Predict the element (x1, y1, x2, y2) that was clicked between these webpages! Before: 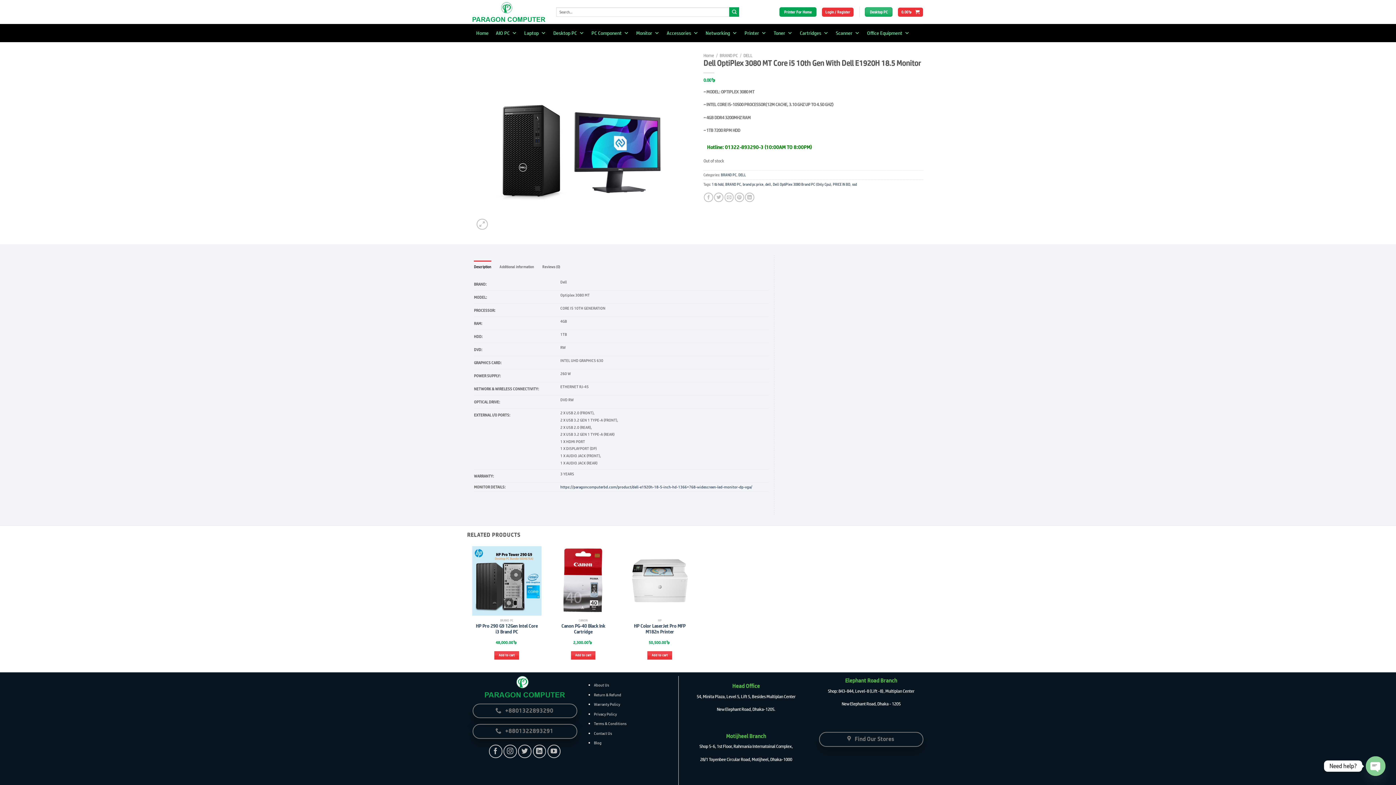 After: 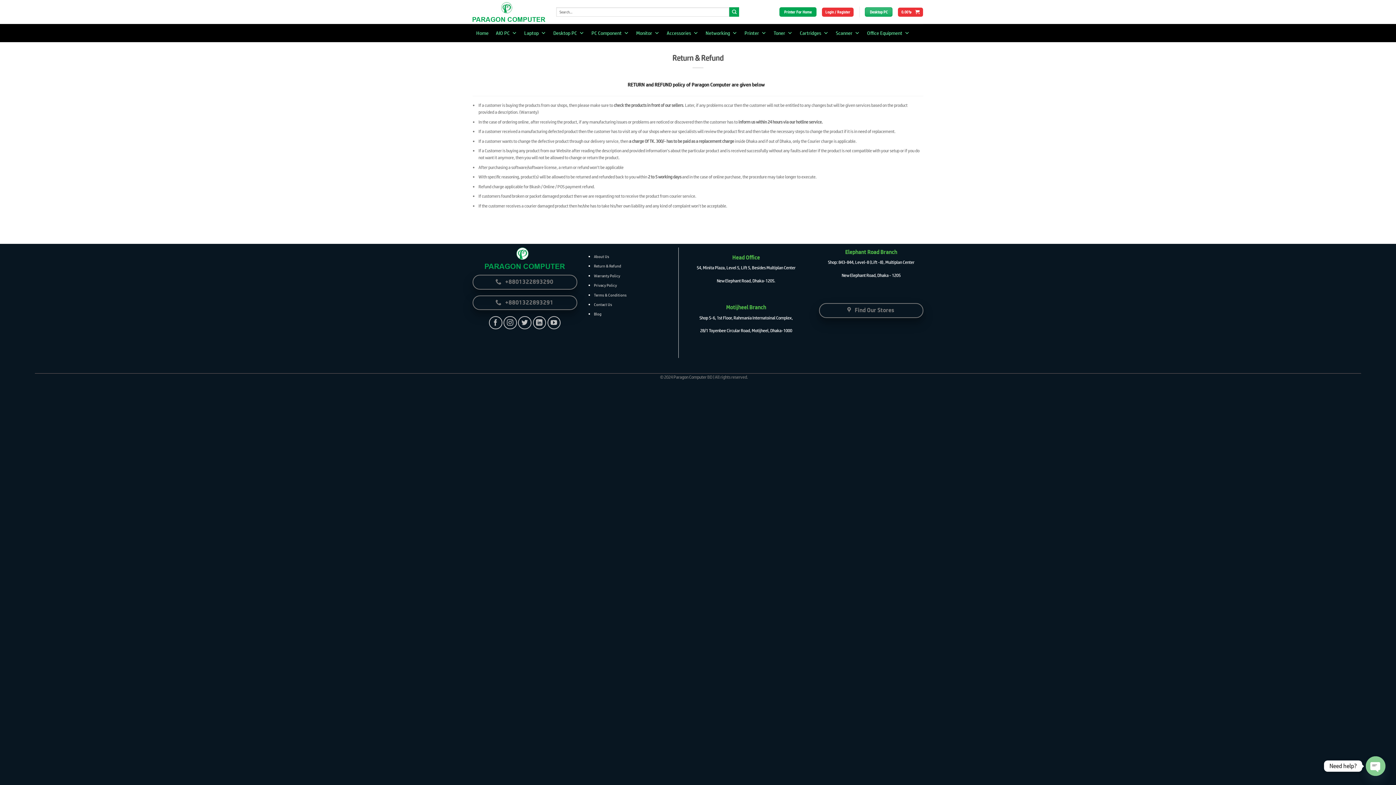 Action: label: Return & Refund bbox: (594, 692, 621, 697)